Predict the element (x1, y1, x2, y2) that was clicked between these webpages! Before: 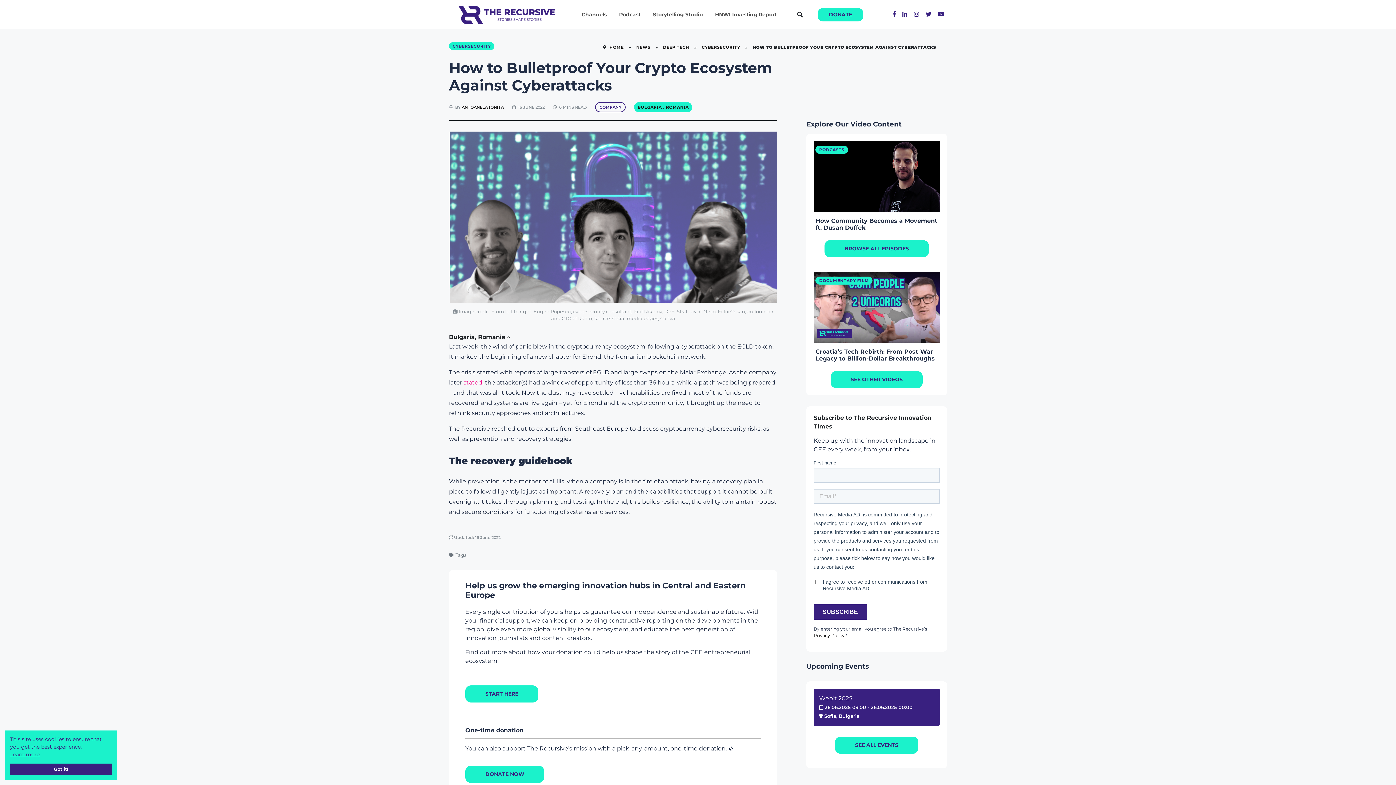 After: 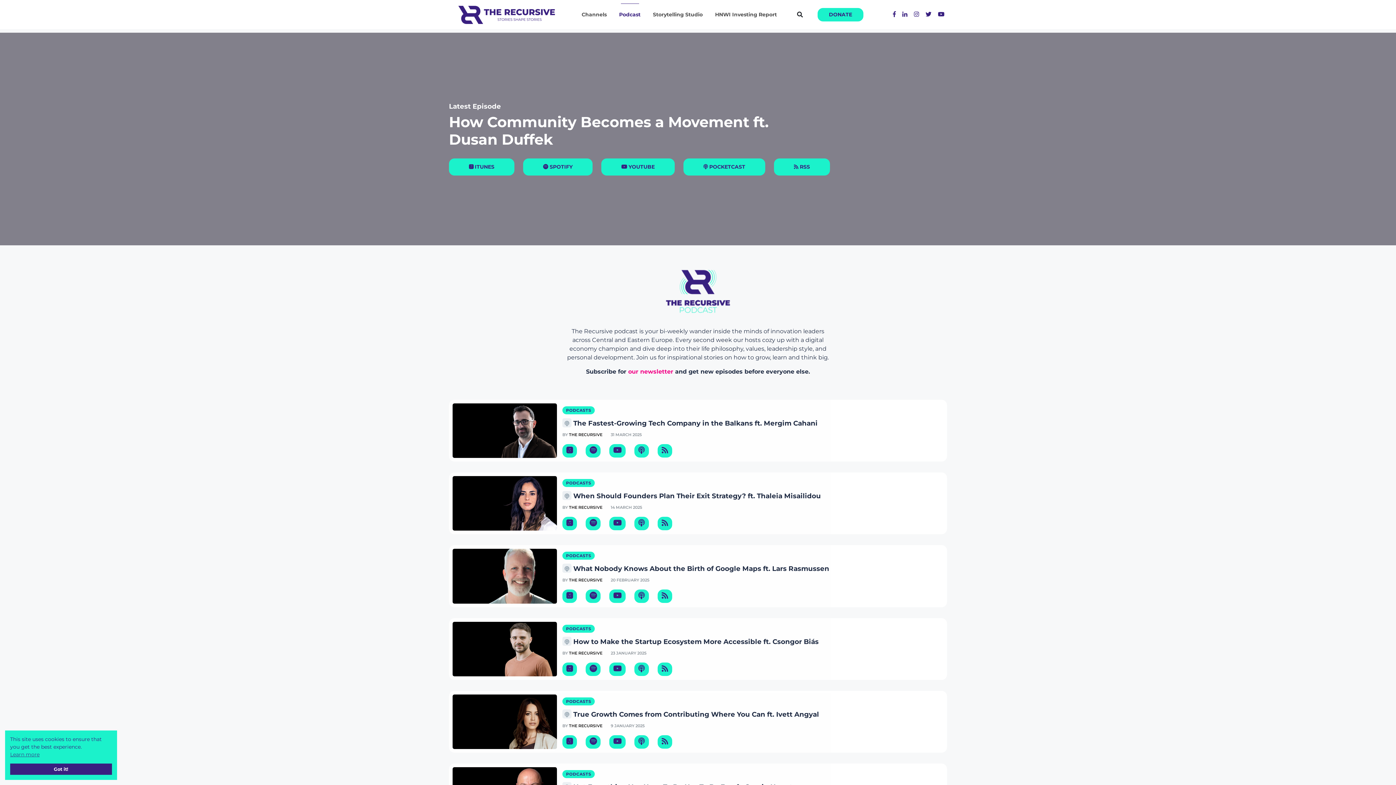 Action: label: Podcast bbox: (619, 3, 640, 25)